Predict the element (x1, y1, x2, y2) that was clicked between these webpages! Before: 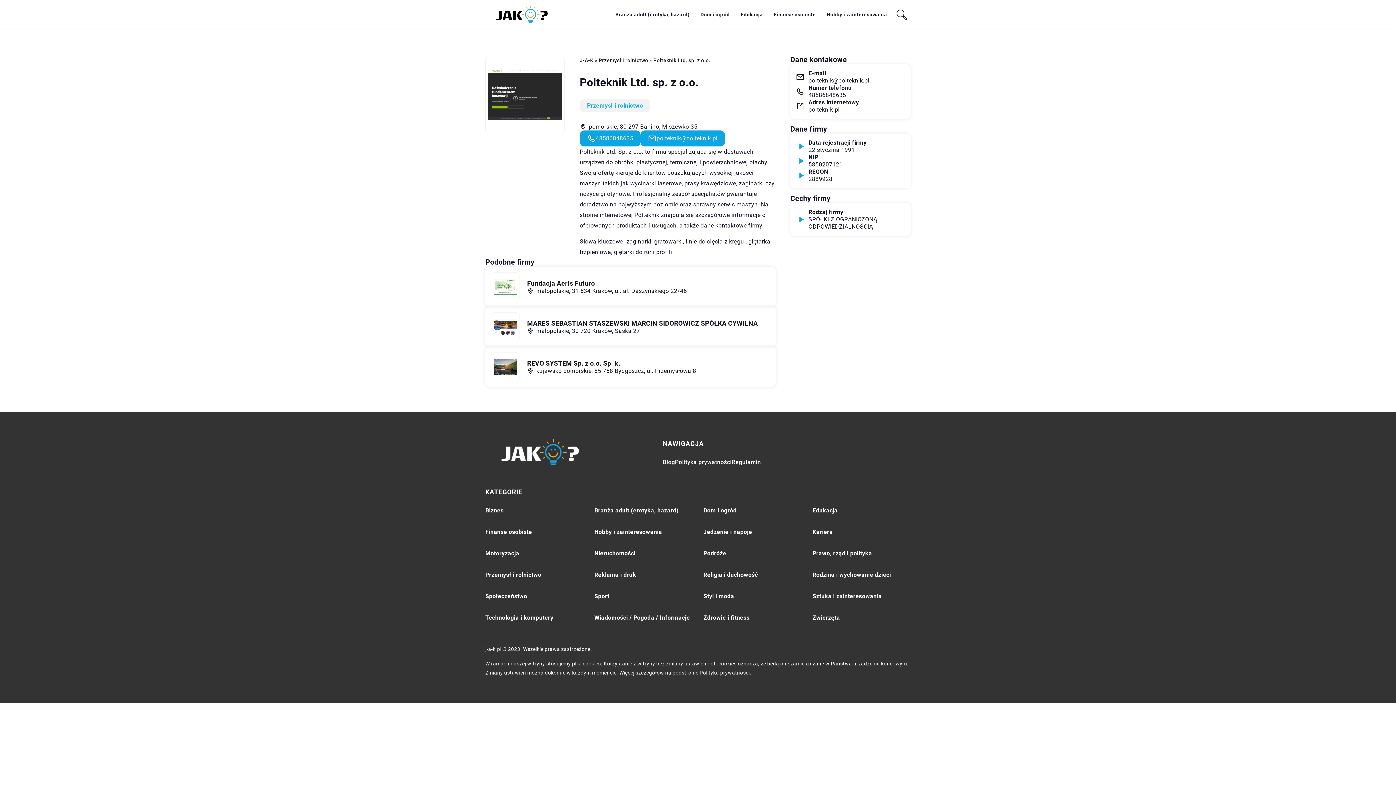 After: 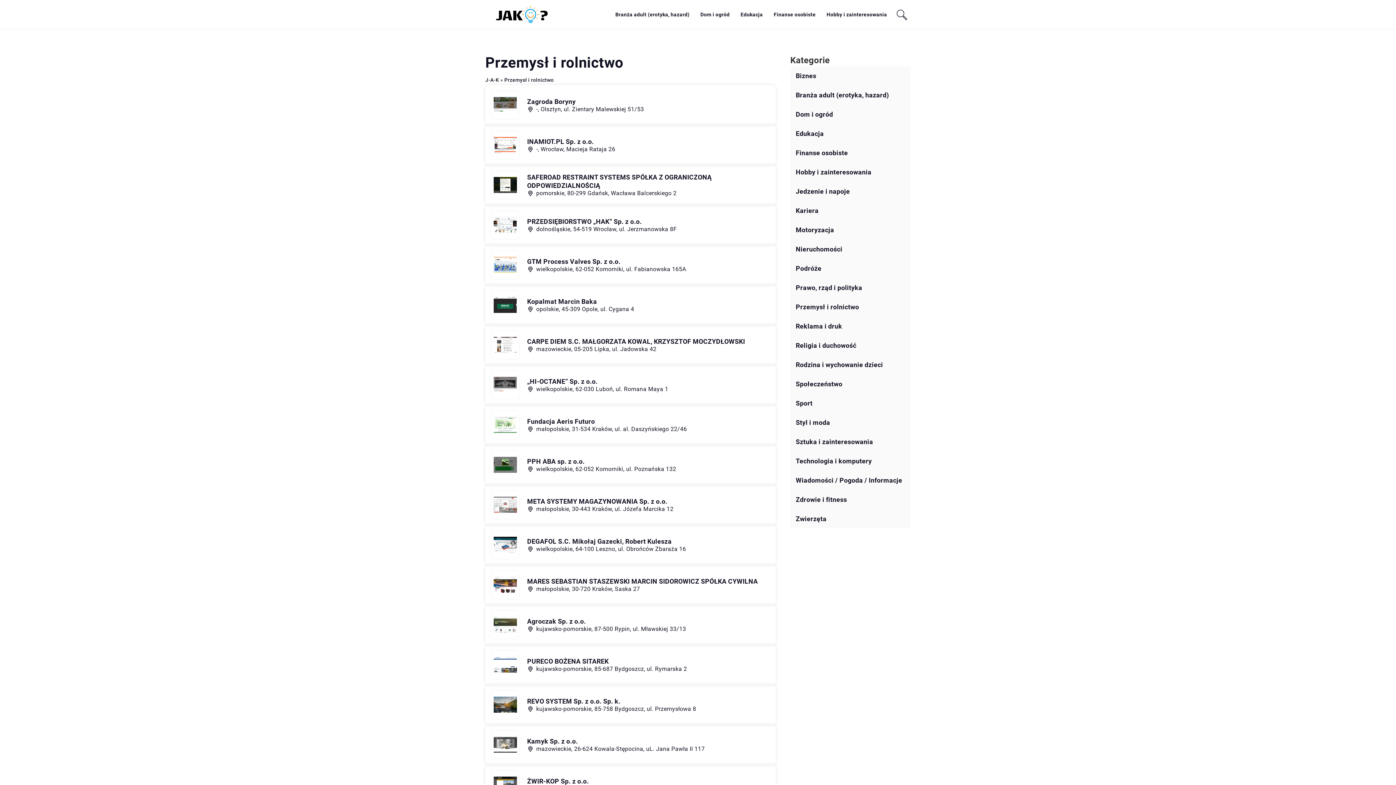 Action: bbox: (579, 99, 650, 112) label: Przemysł i rolnictwo